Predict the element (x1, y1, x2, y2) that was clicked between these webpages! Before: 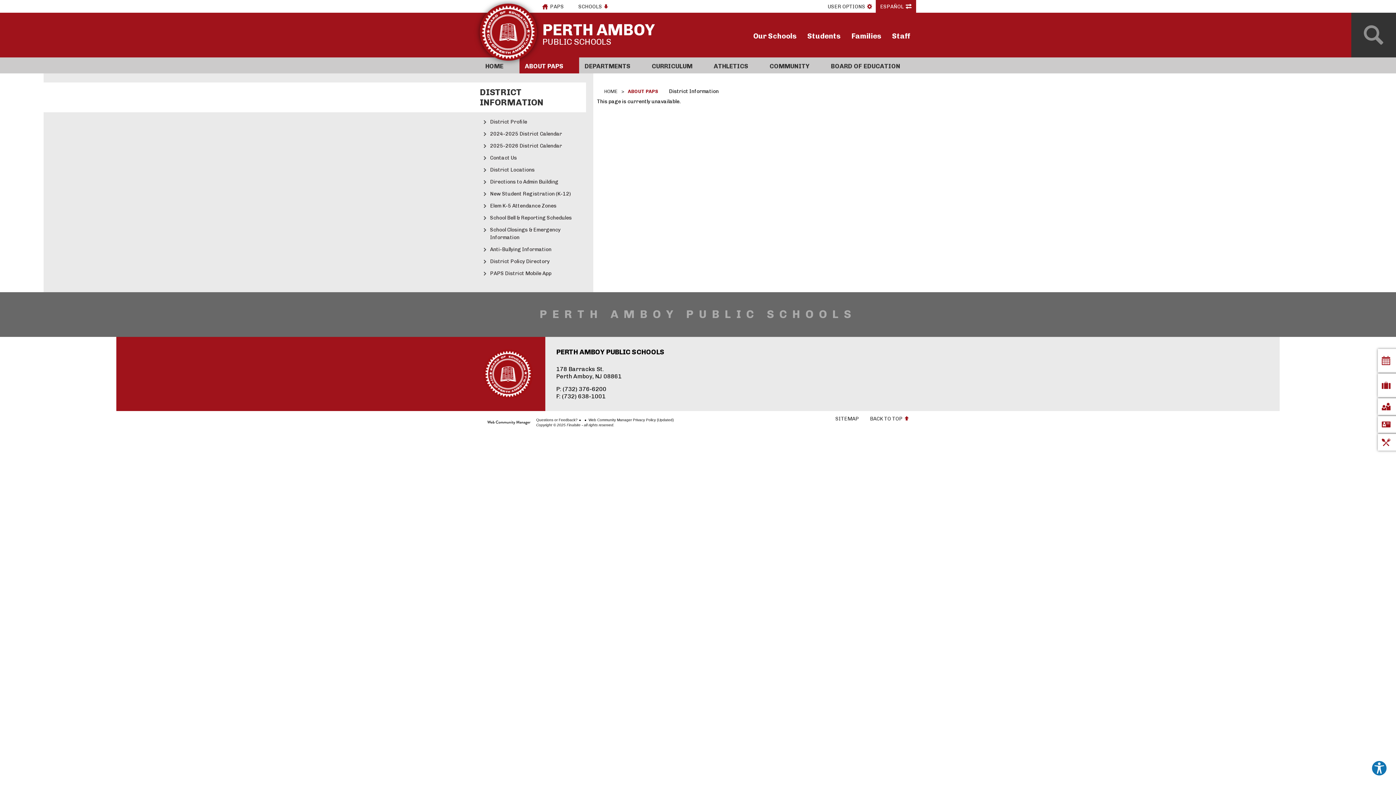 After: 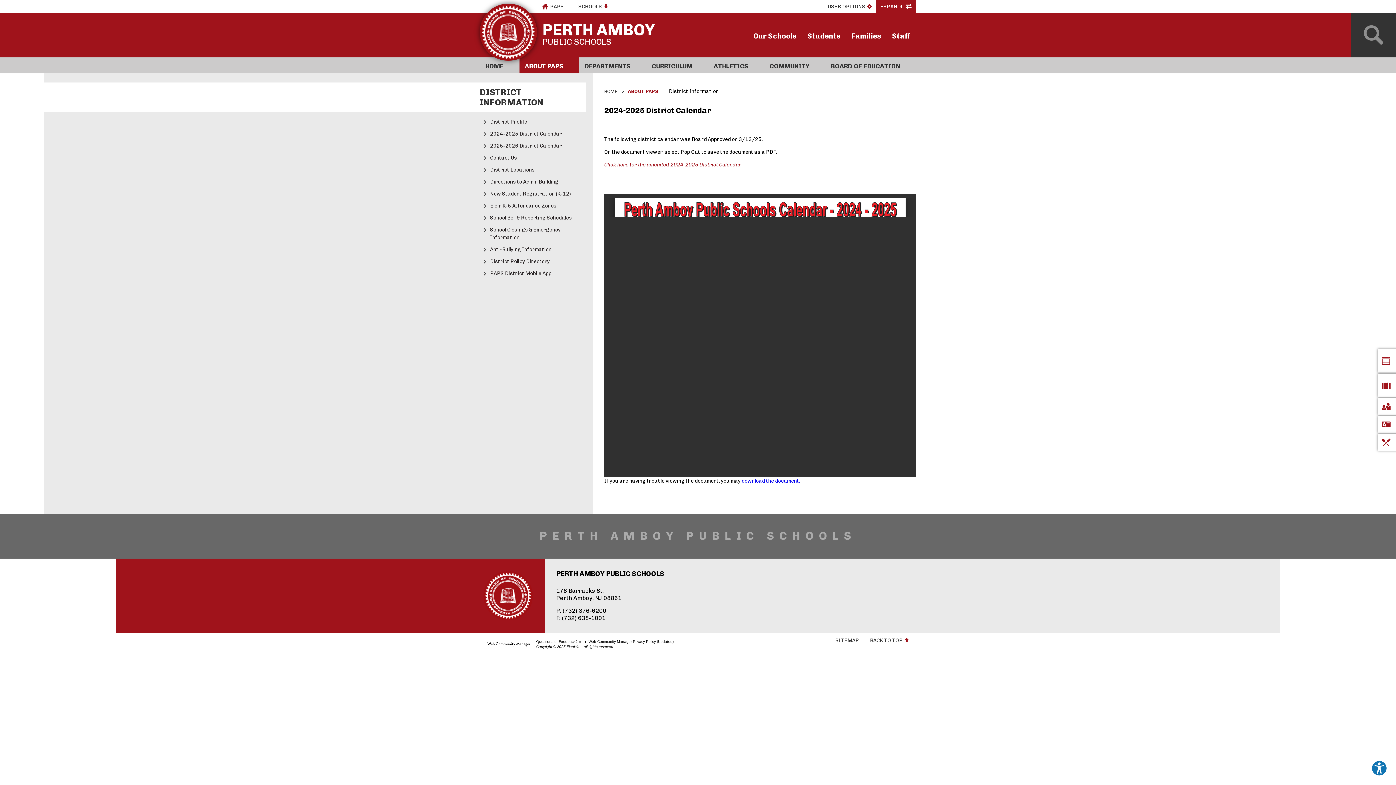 Action: label: 2024-2025 District Calendar bbox: (480, 128, 586, 140)